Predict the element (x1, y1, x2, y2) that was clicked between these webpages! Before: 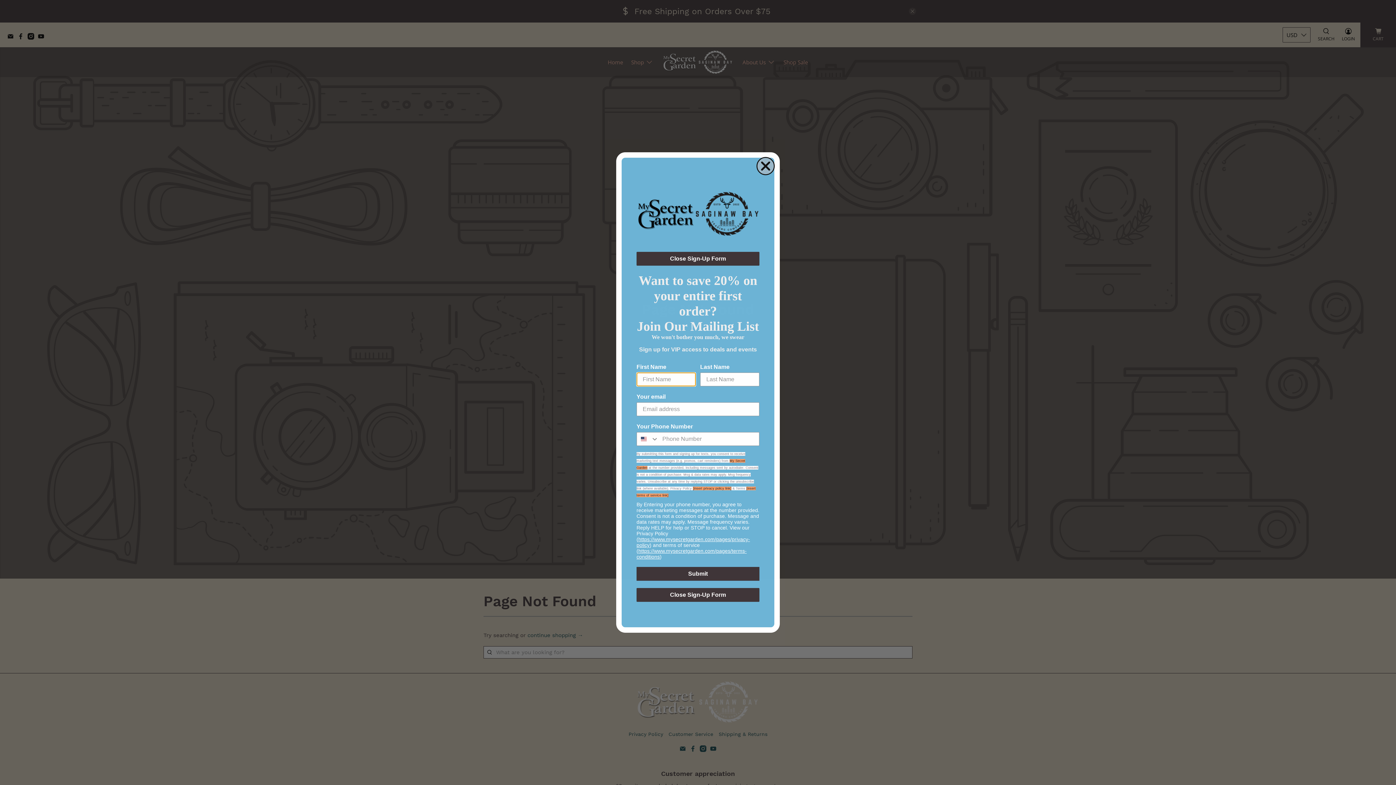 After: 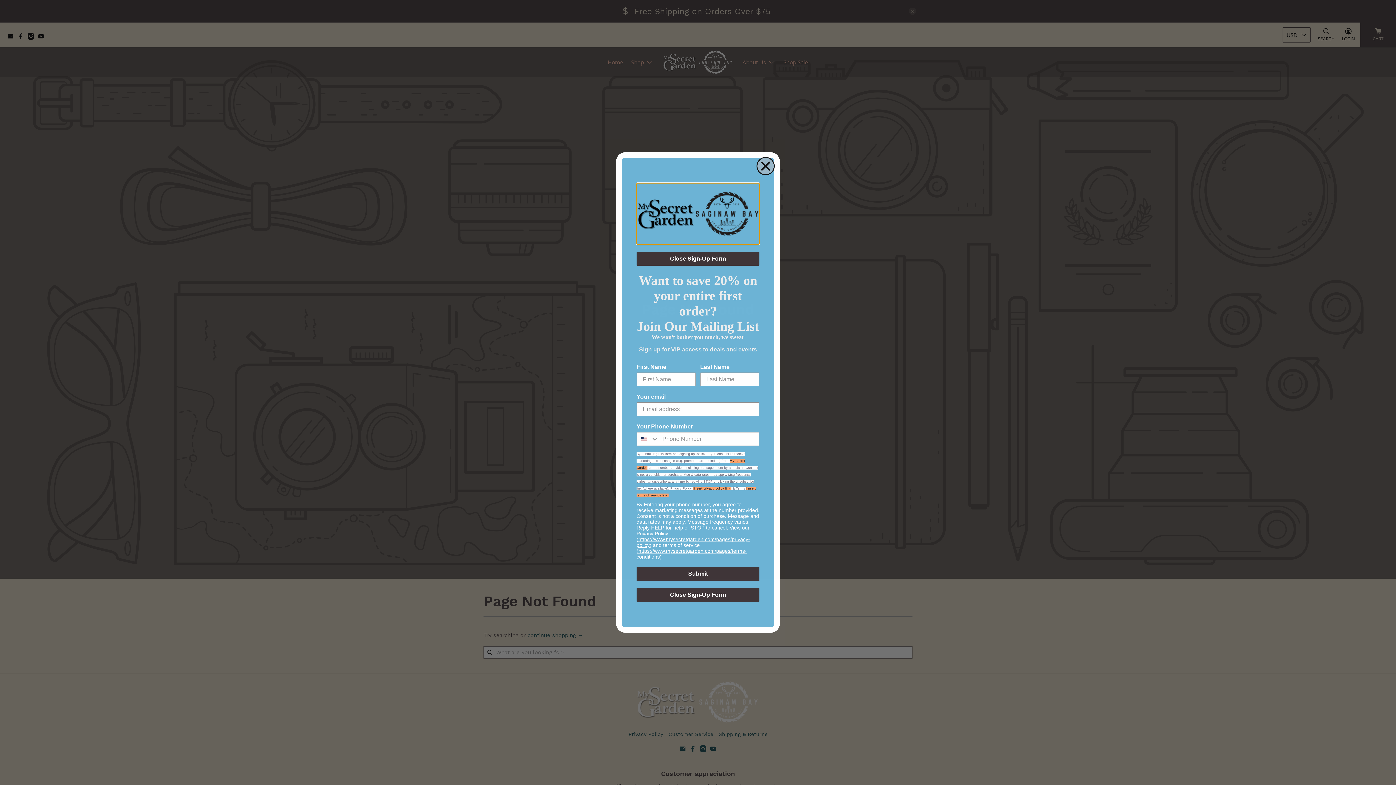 Action: bbox: (636, 183, 759, 244)